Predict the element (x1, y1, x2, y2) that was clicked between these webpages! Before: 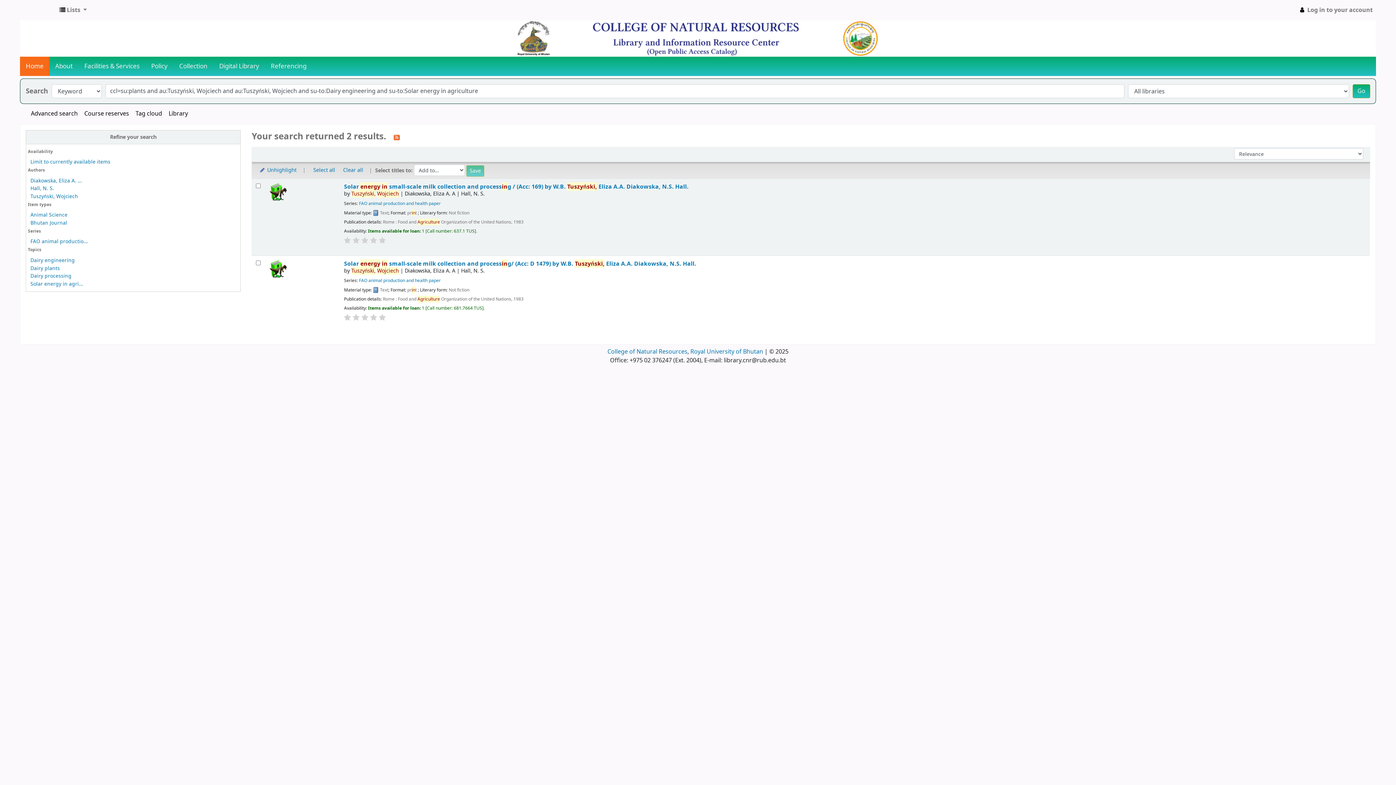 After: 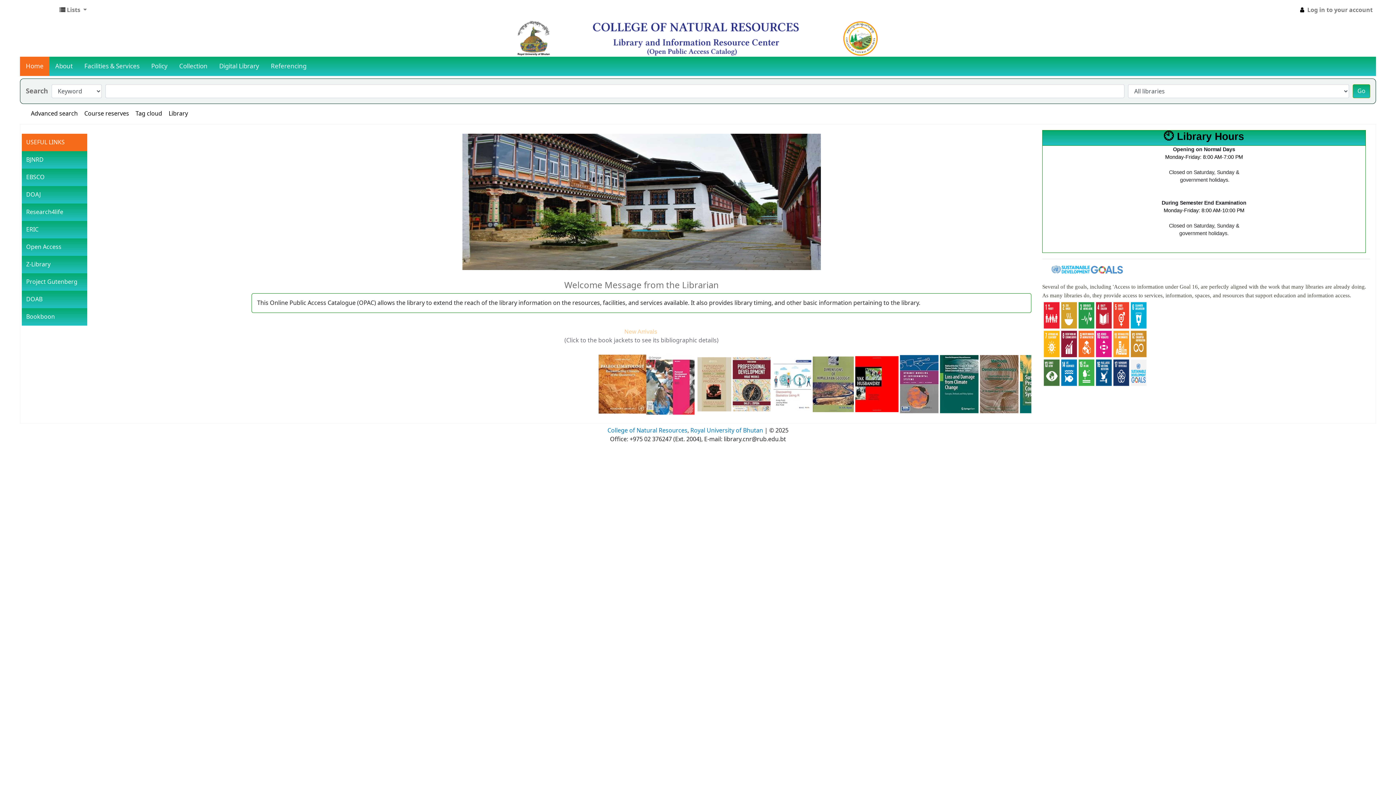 Action: bbox: (20, 2, 56, 17) label: CNR Online Library Catalog